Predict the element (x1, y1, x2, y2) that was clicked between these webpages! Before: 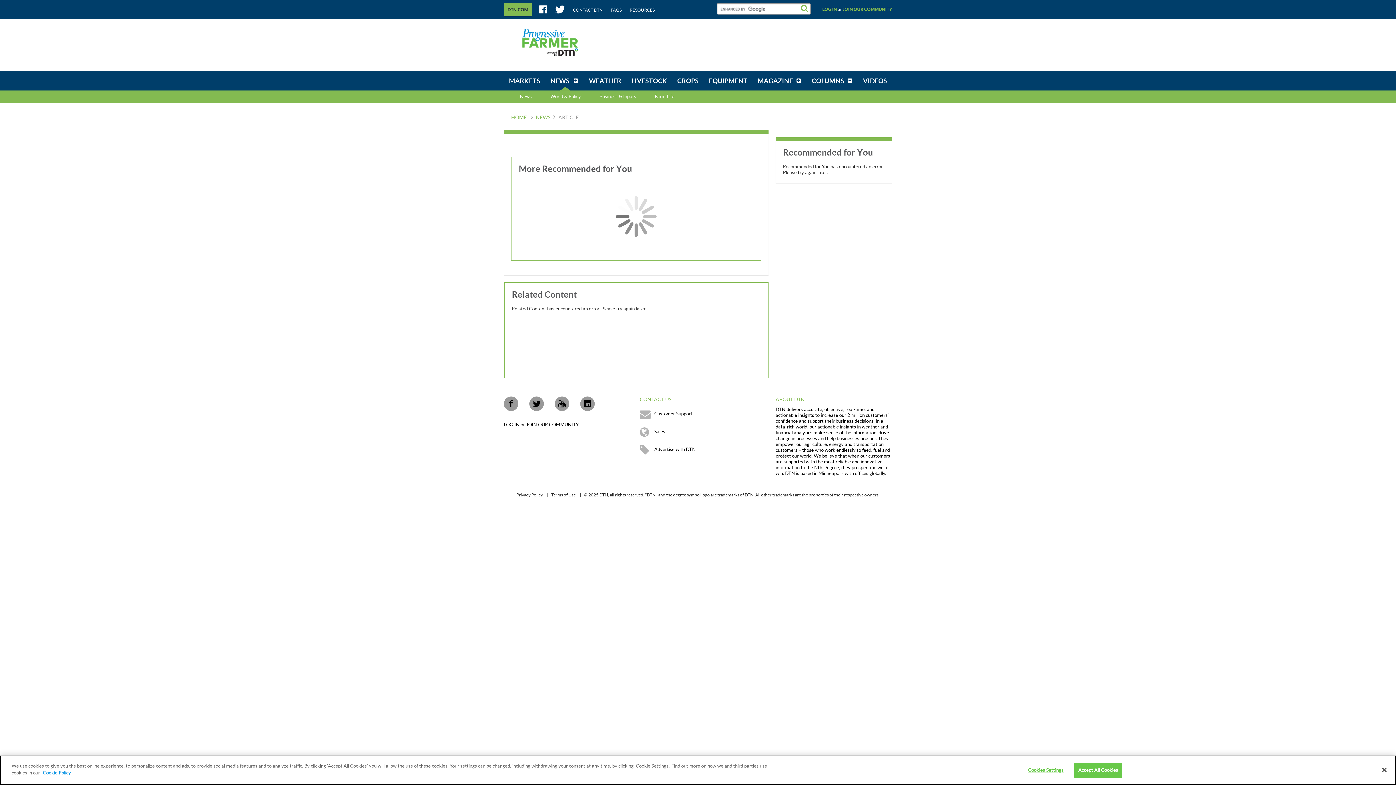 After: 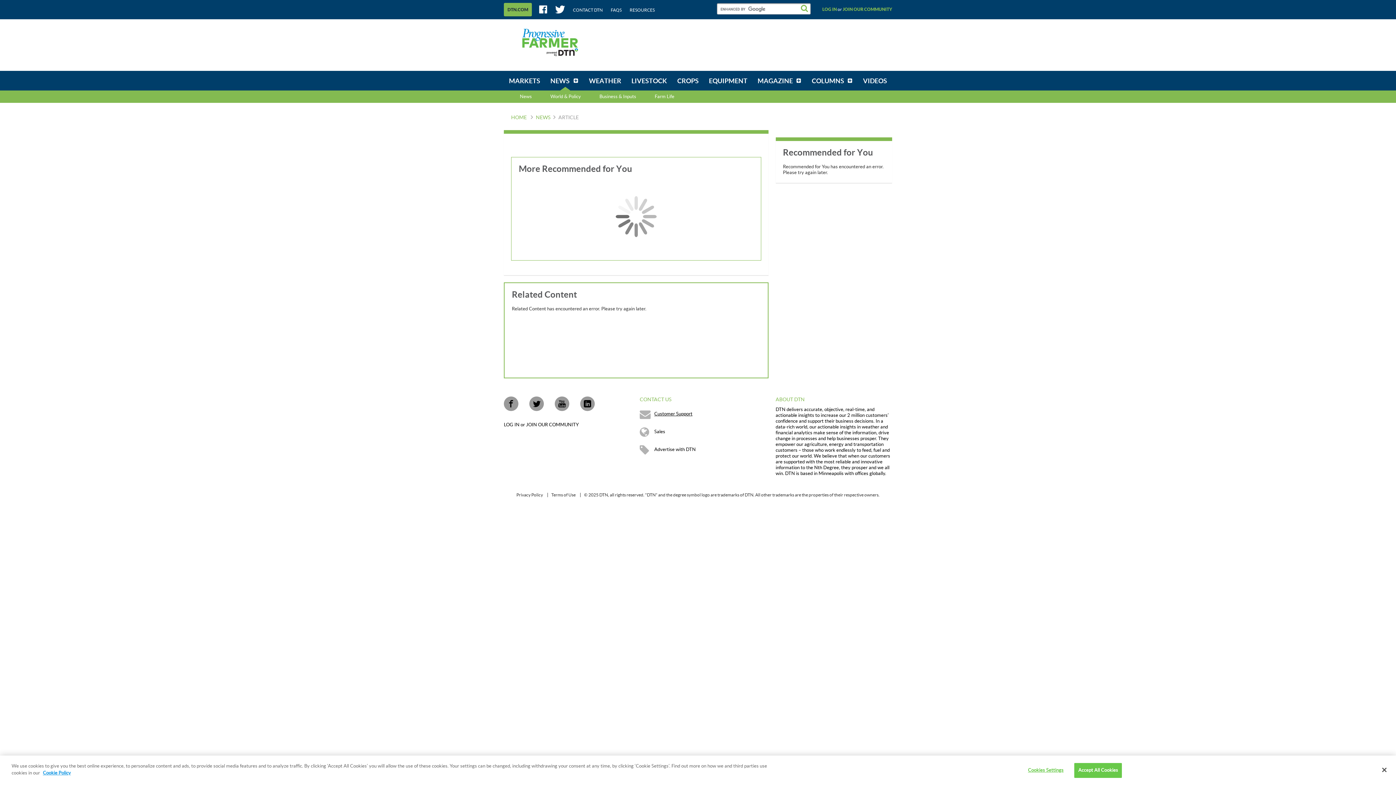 Action: label: Customer Support bbox: (654, 411, 692, 416)